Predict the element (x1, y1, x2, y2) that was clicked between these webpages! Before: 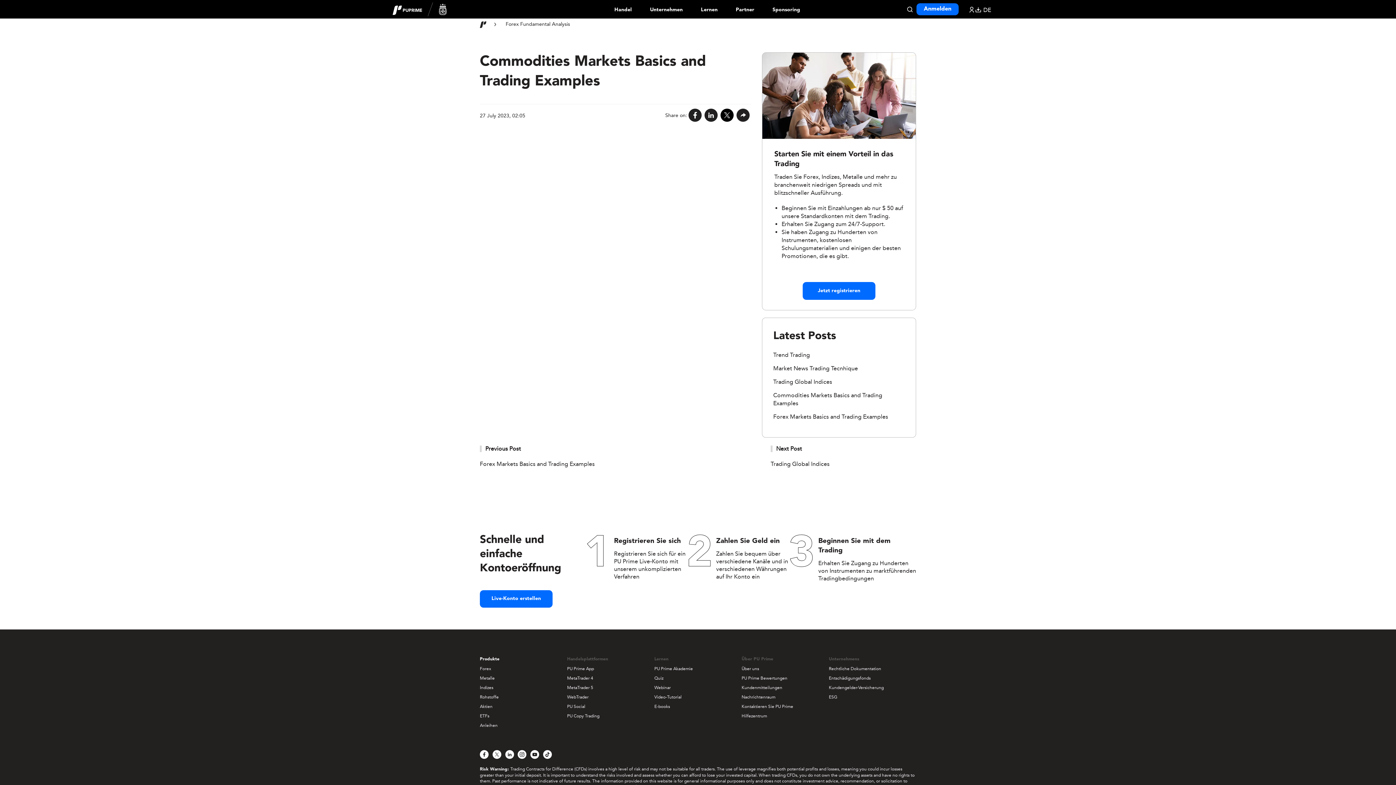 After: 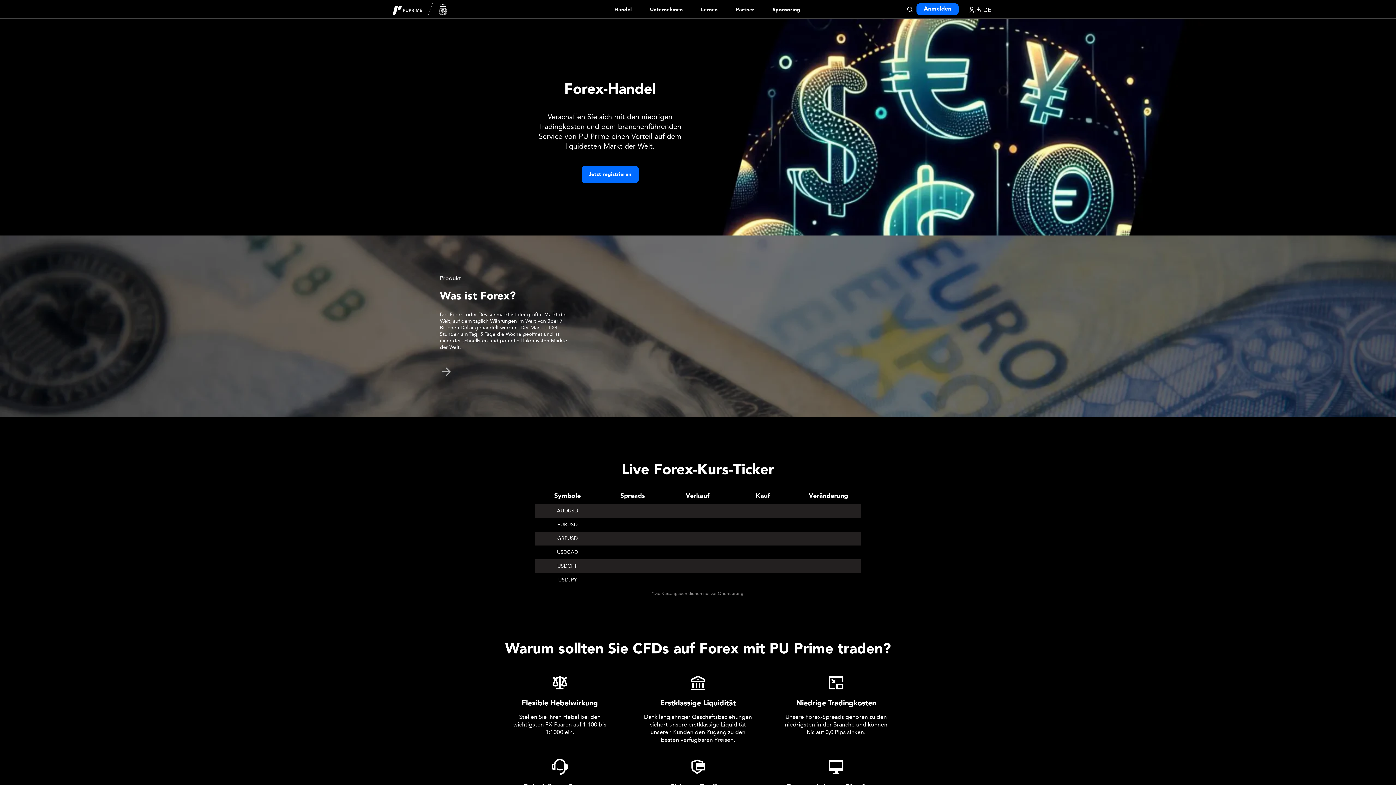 Action: bbox: (480, 666, 491, 671) label: Forex